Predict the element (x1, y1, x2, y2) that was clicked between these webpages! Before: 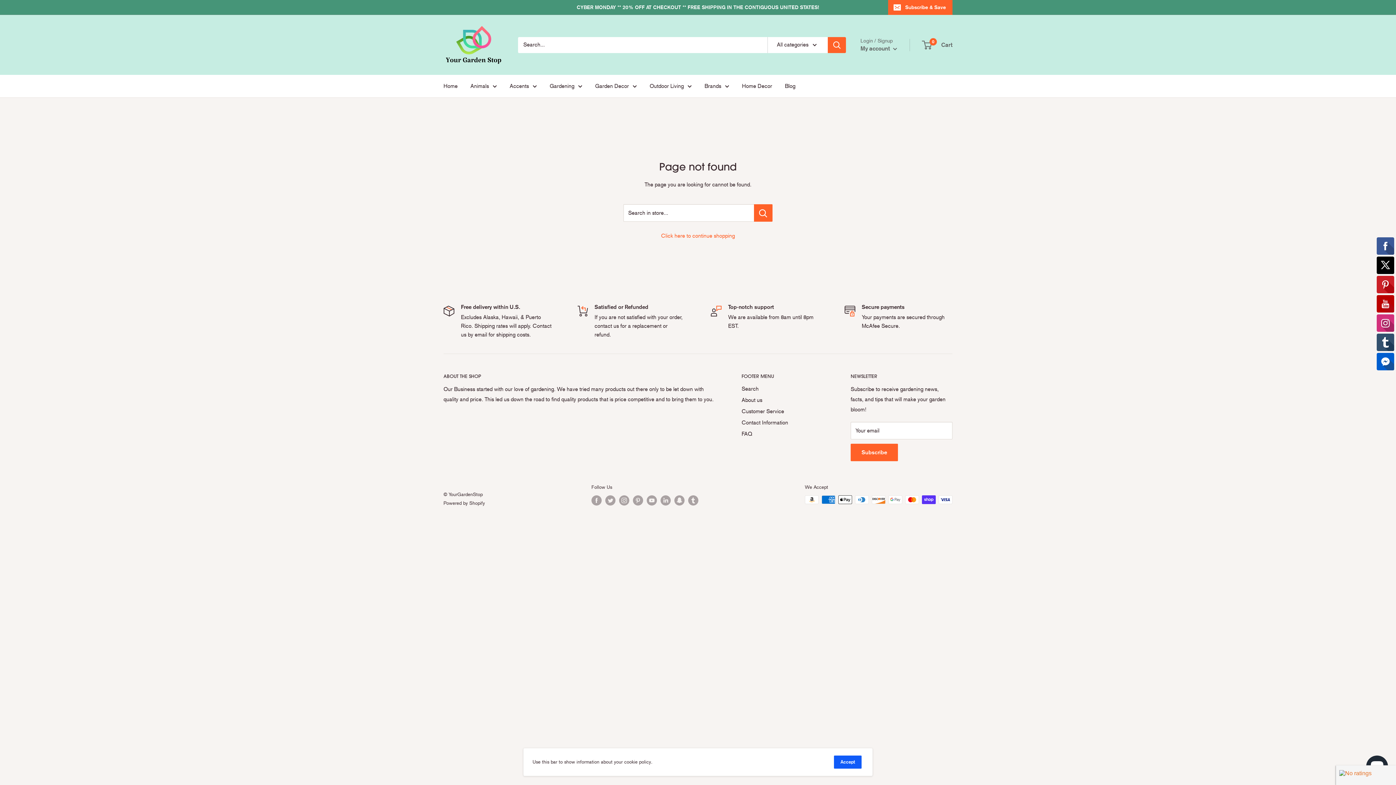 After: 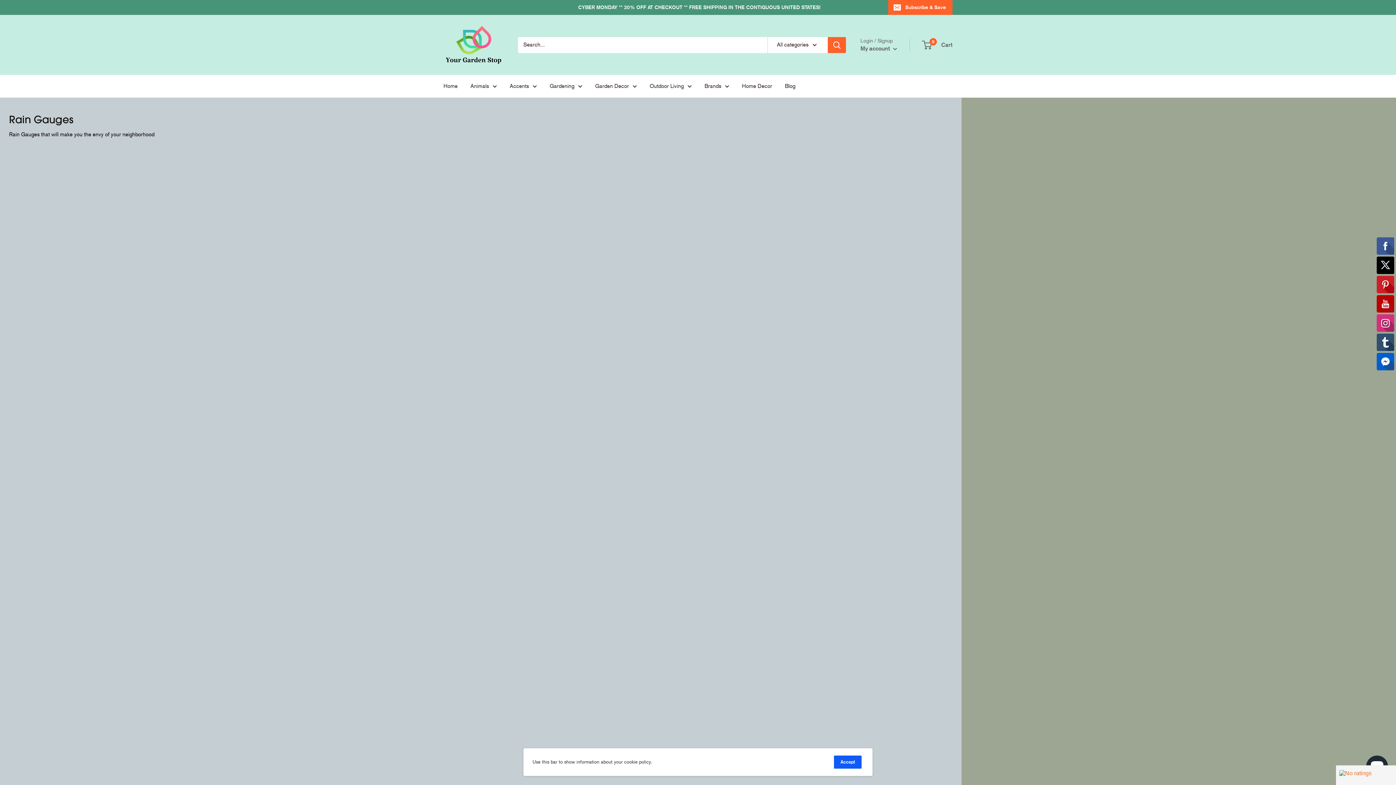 Action: bbox: (443, 22, 503, 67)